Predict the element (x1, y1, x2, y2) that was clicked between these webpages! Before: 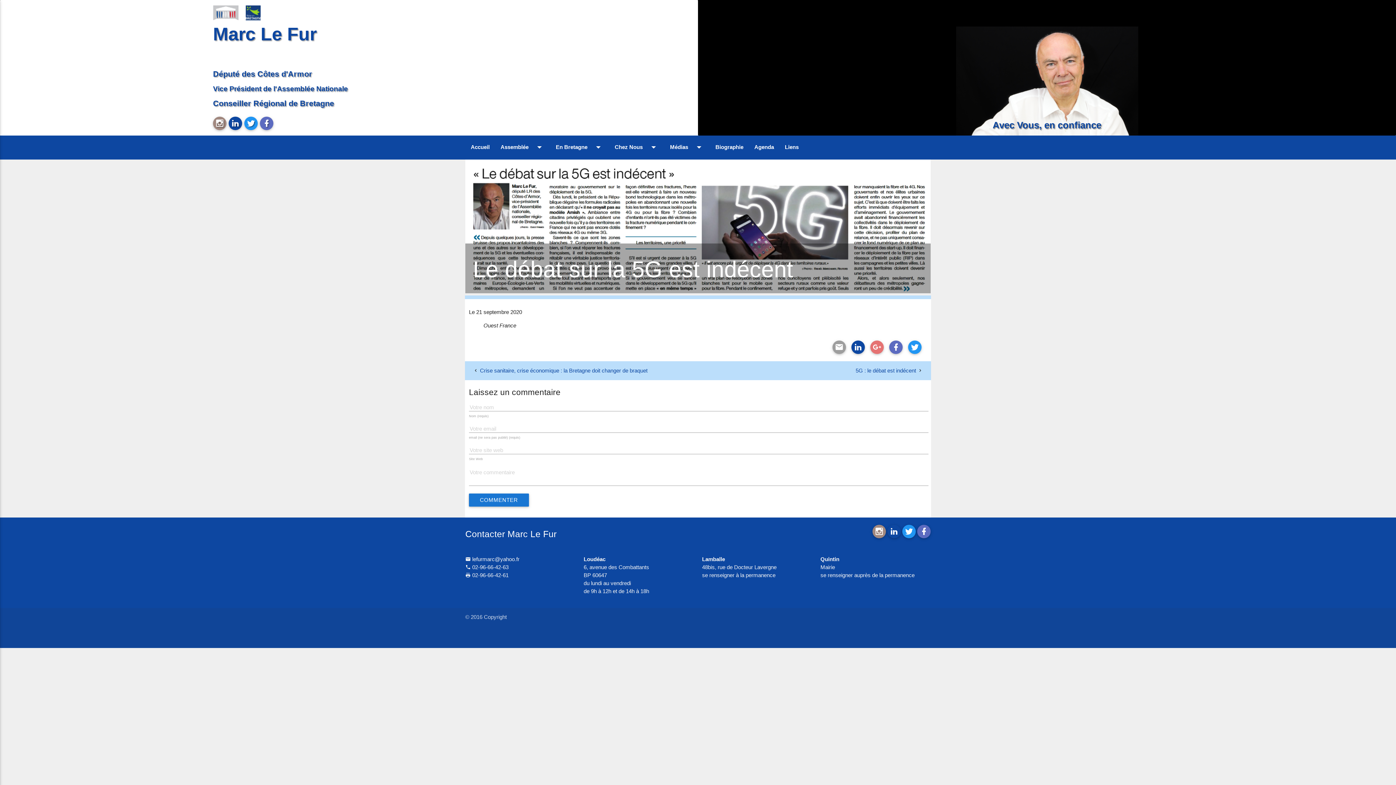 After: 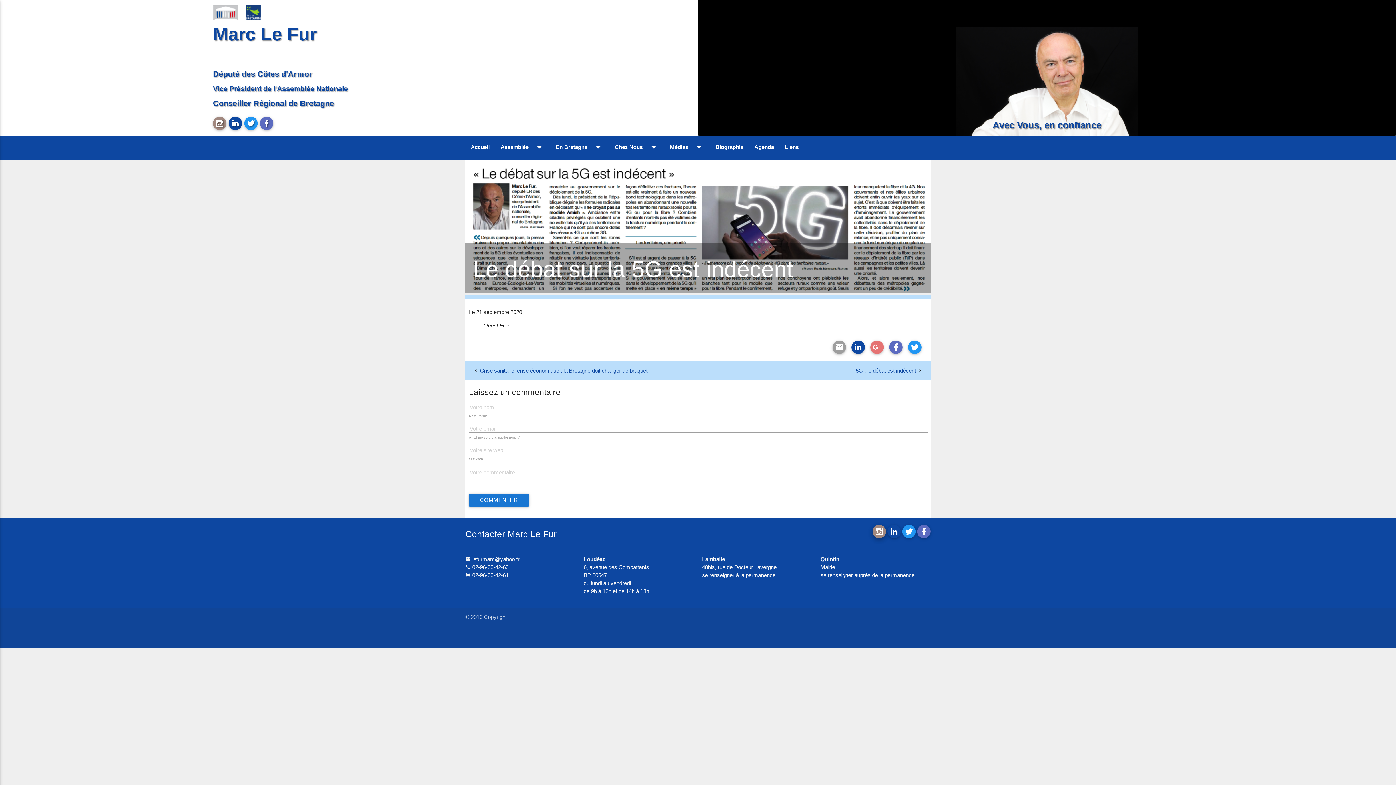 Action: bbox: (872, 525, 886, 538)